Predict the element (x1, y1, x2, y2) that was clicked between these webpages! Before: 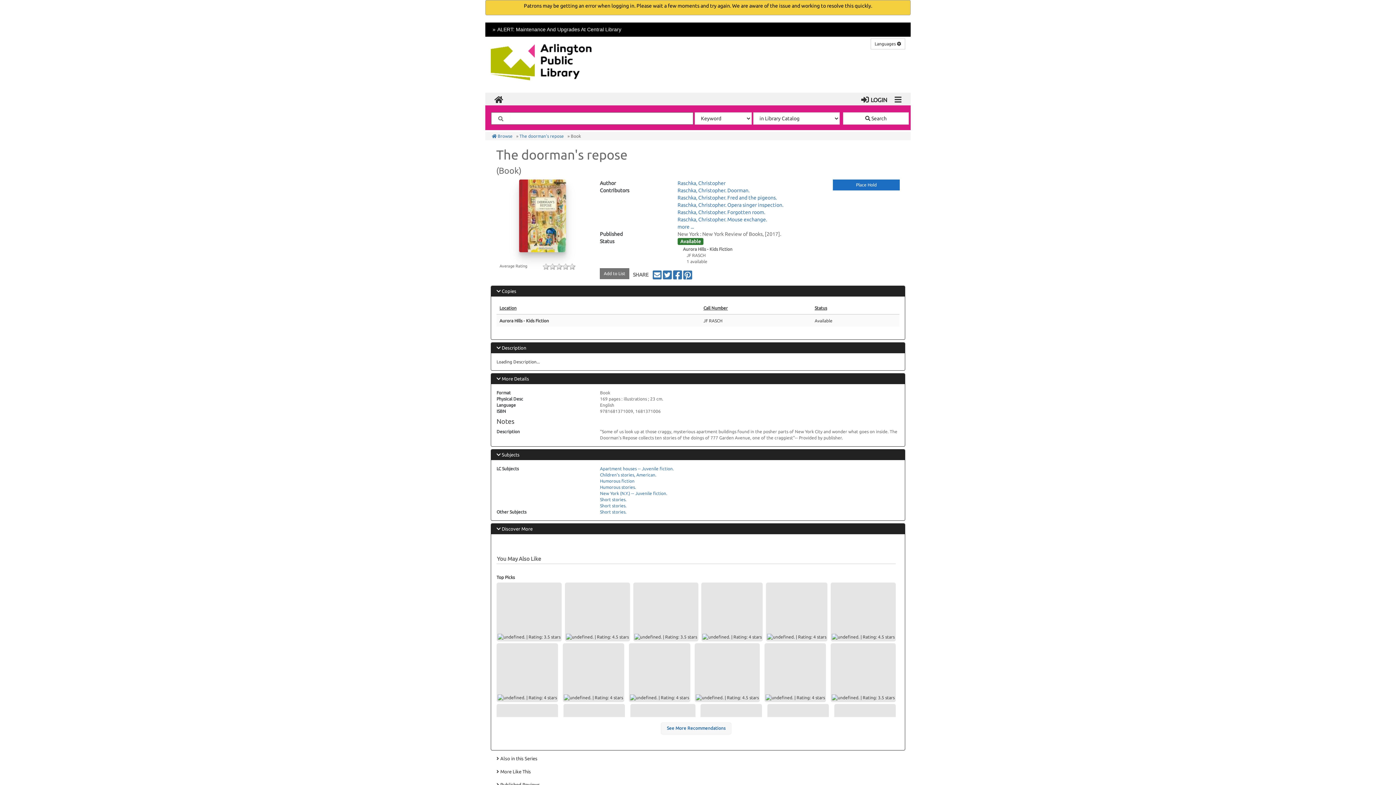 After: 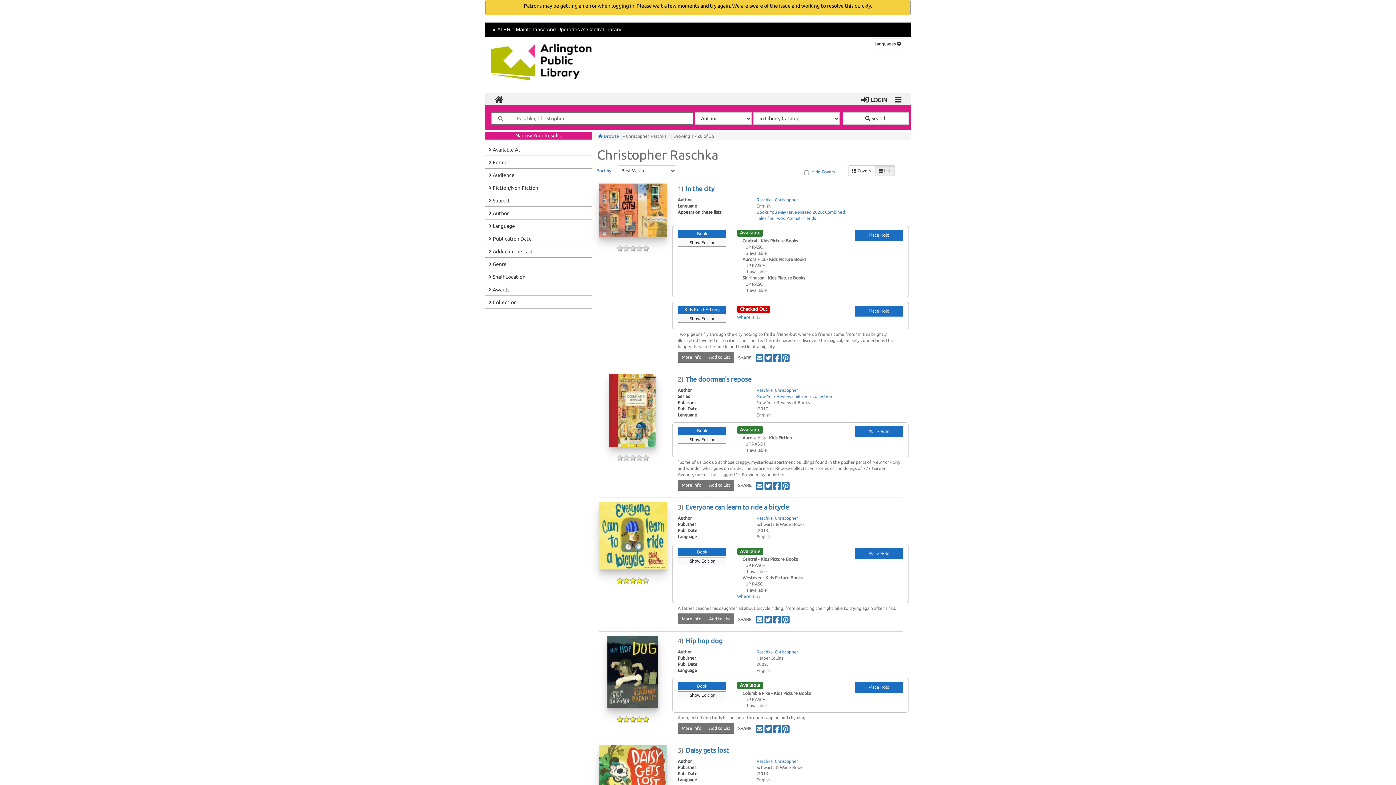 Action: label: Raschka, Christopher. bbox: (677, 202, 726, 207)